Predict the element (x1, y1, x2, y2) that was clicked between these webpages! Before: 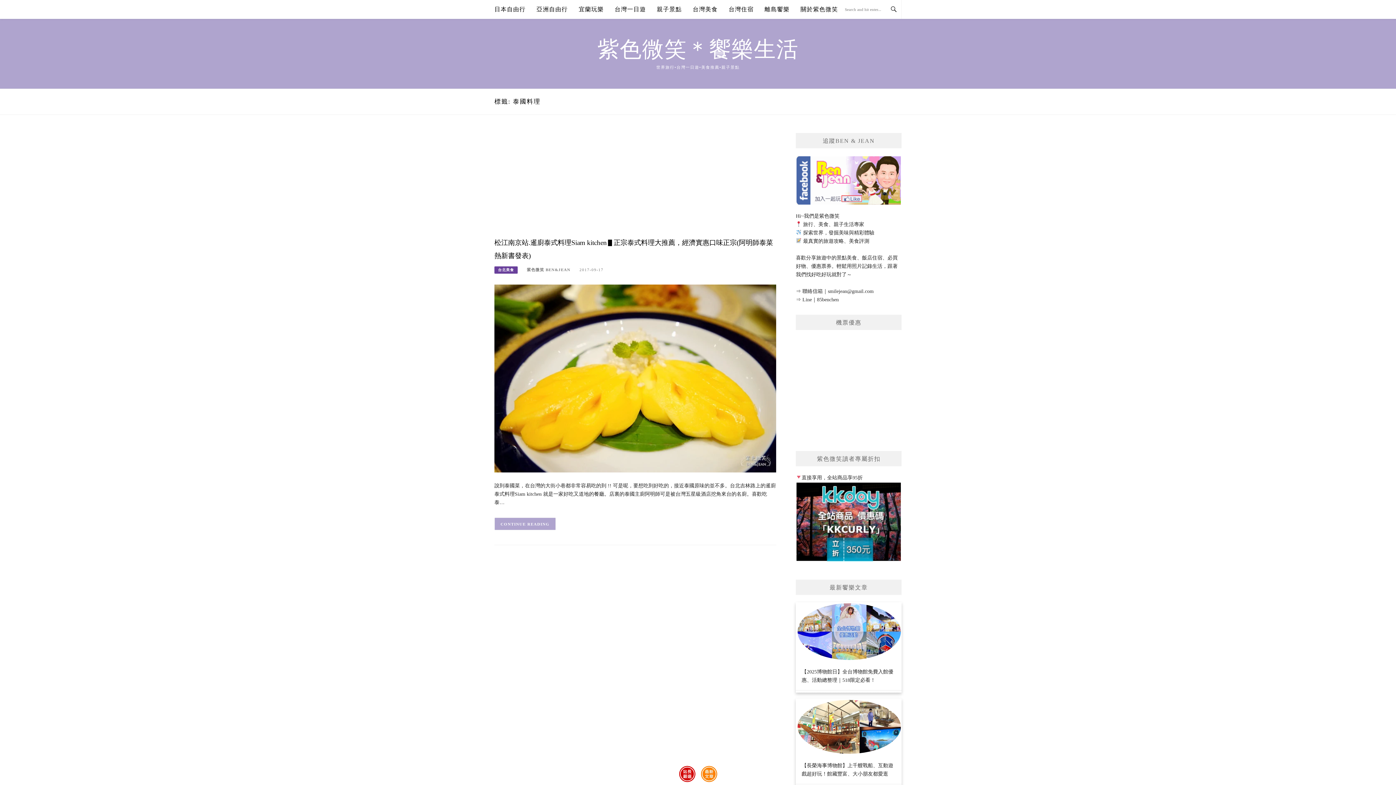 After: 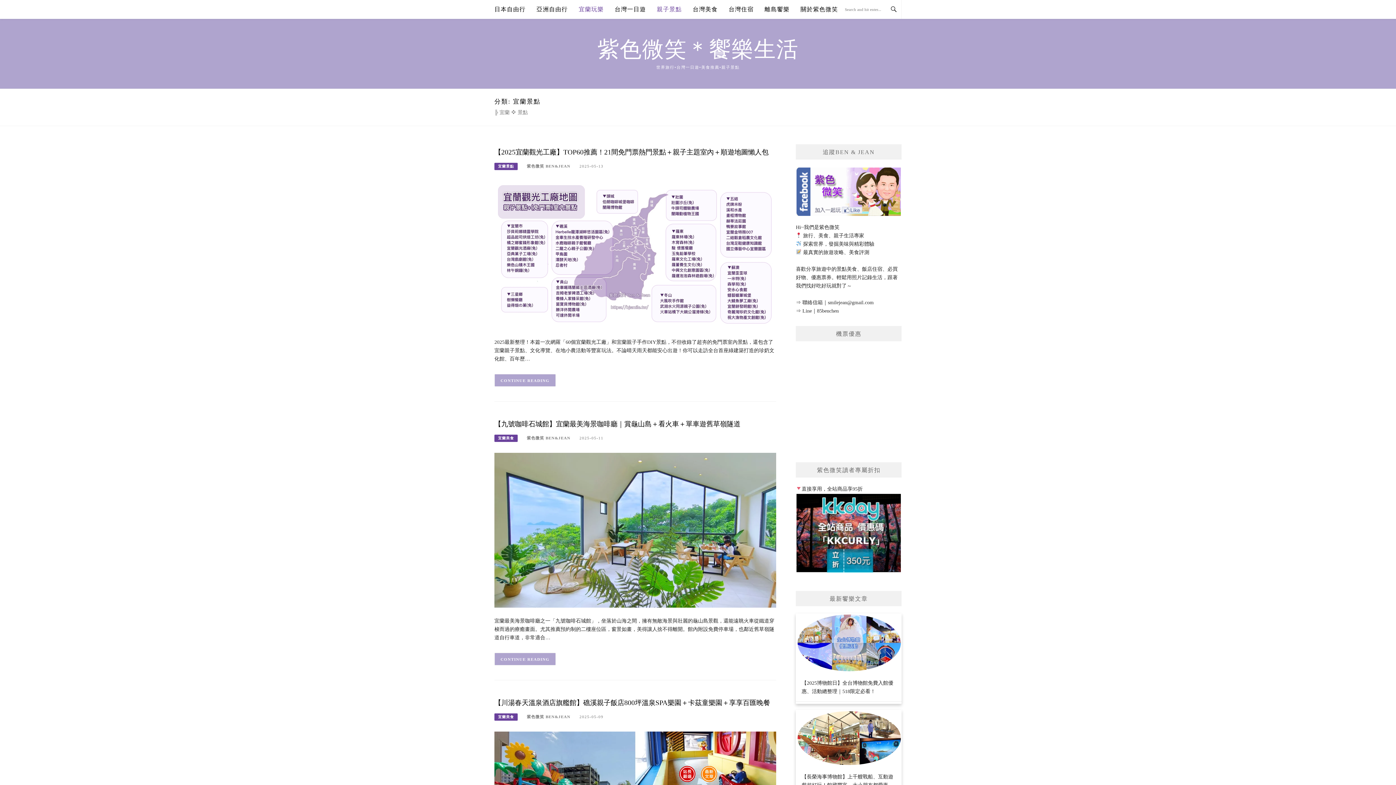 Action: bbox: (578, 0, 603, 18) label: 宜蘭玩樂